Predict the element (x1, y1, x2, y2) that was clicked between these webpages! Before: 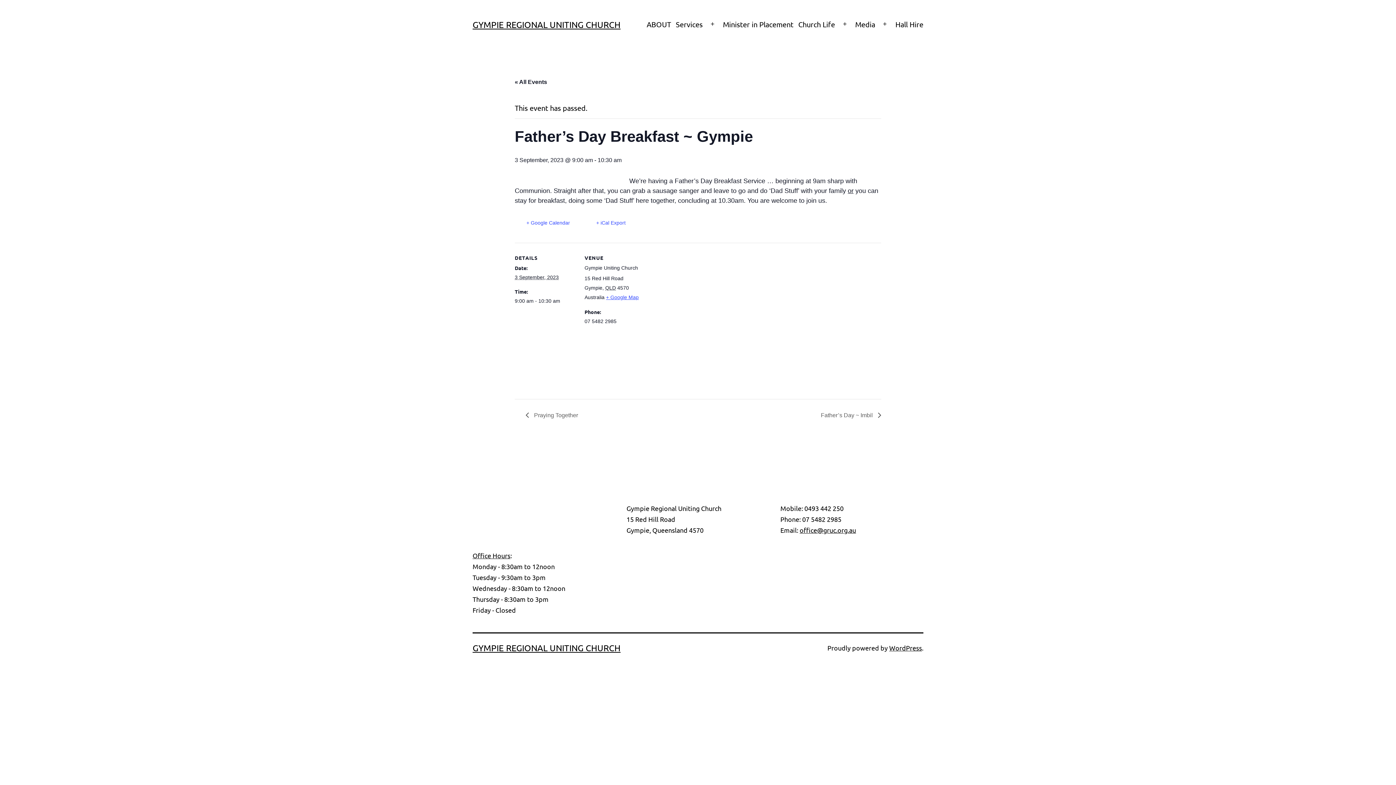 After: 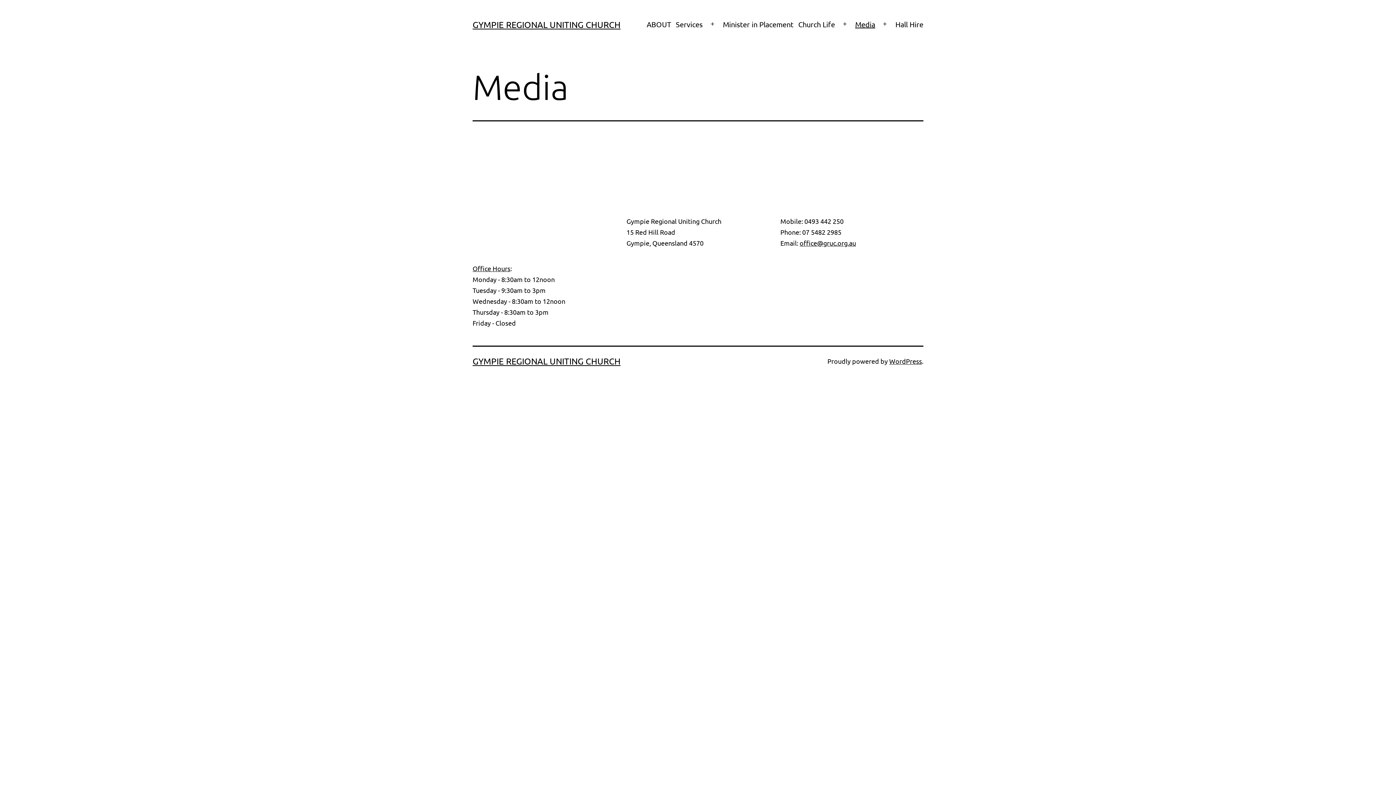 Action: label: Media bbox: (853, 17, 877, 30)